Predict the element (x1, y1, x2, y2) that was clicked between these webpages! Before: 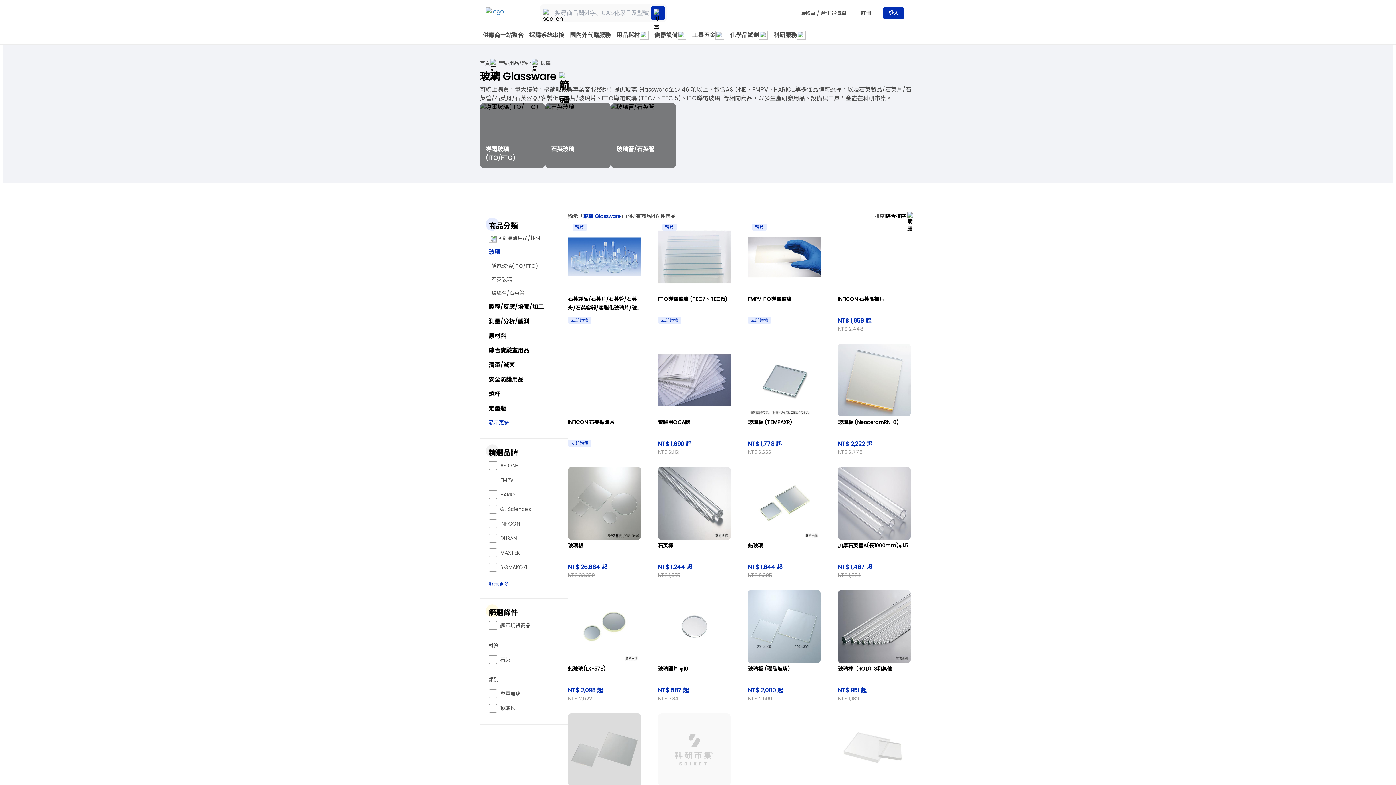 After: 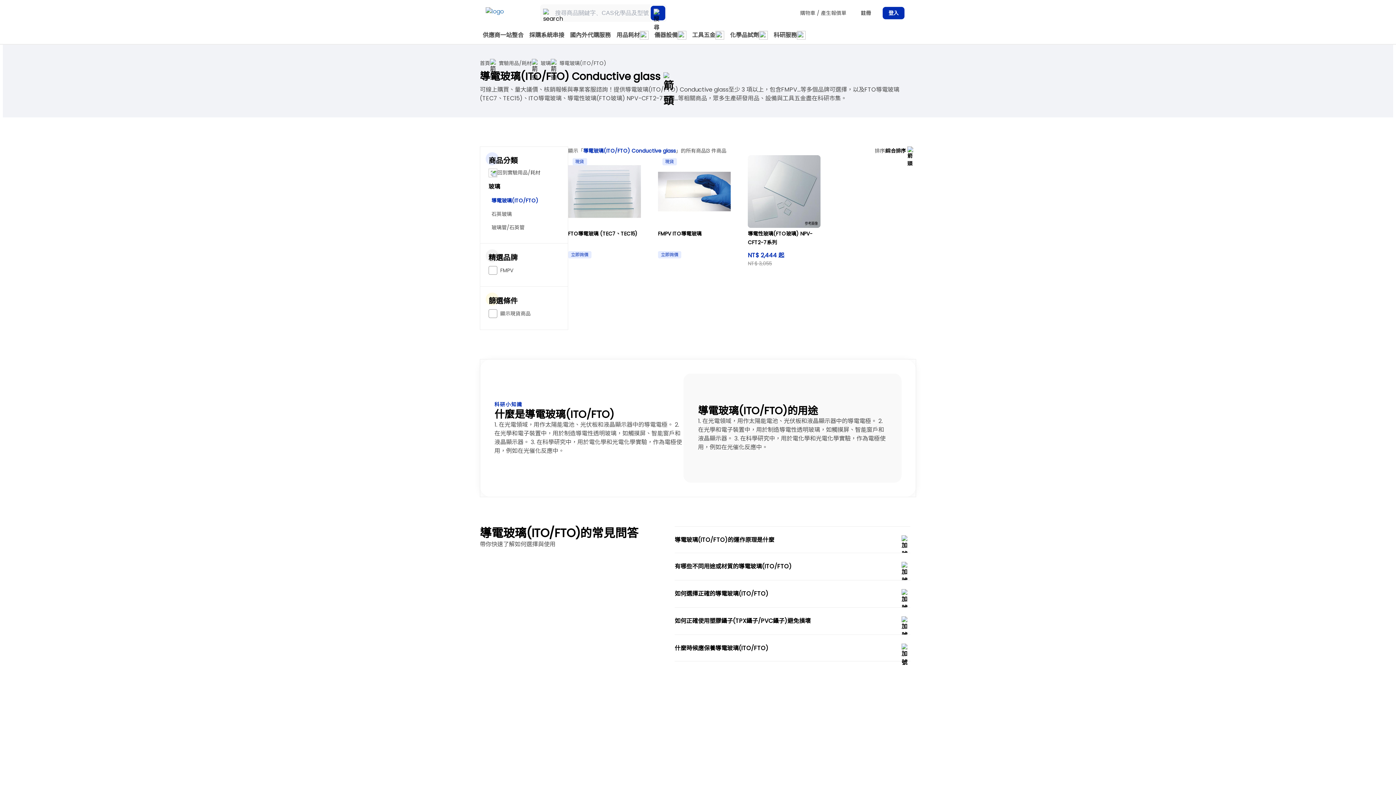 Action: bbox: (488, 259, 559, 273) label: 導電玻璃(ITO/FTO)